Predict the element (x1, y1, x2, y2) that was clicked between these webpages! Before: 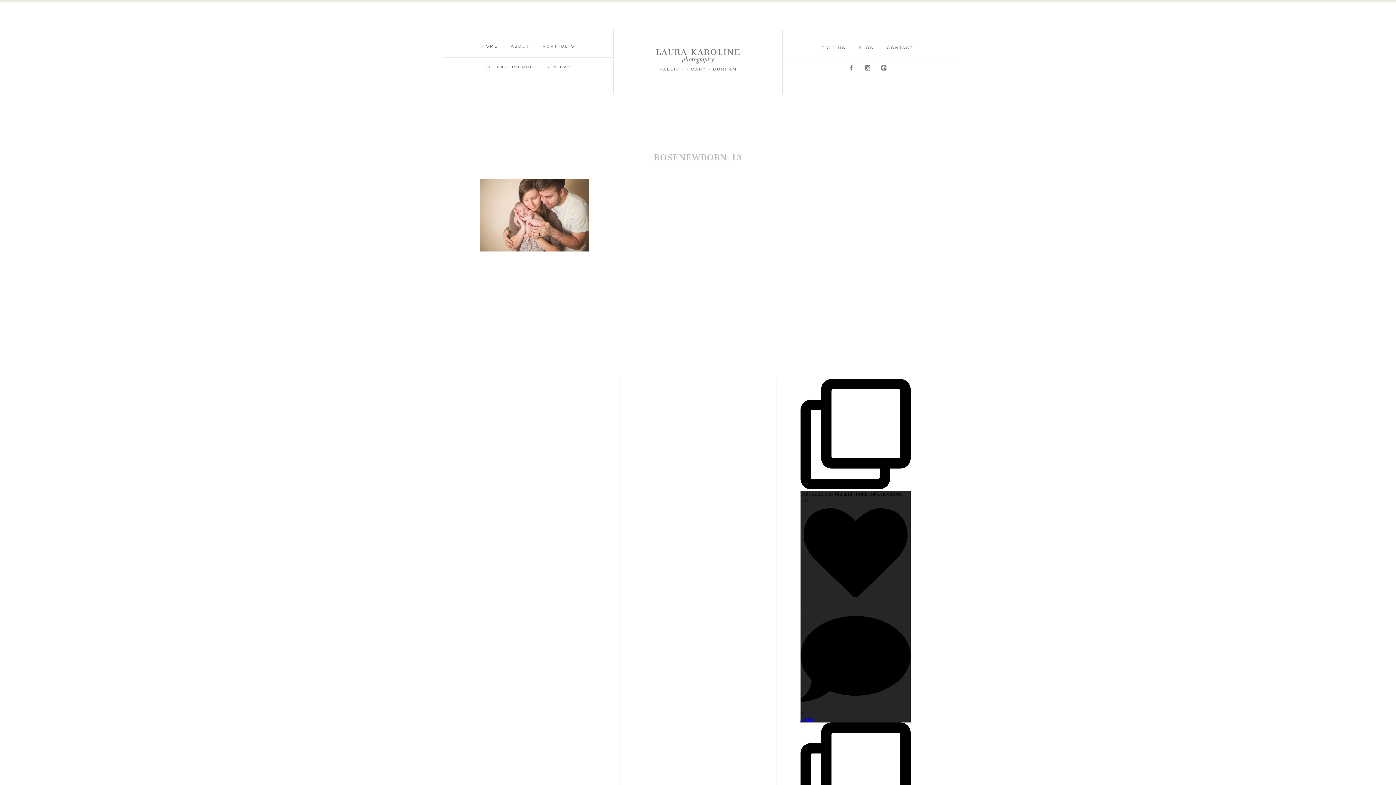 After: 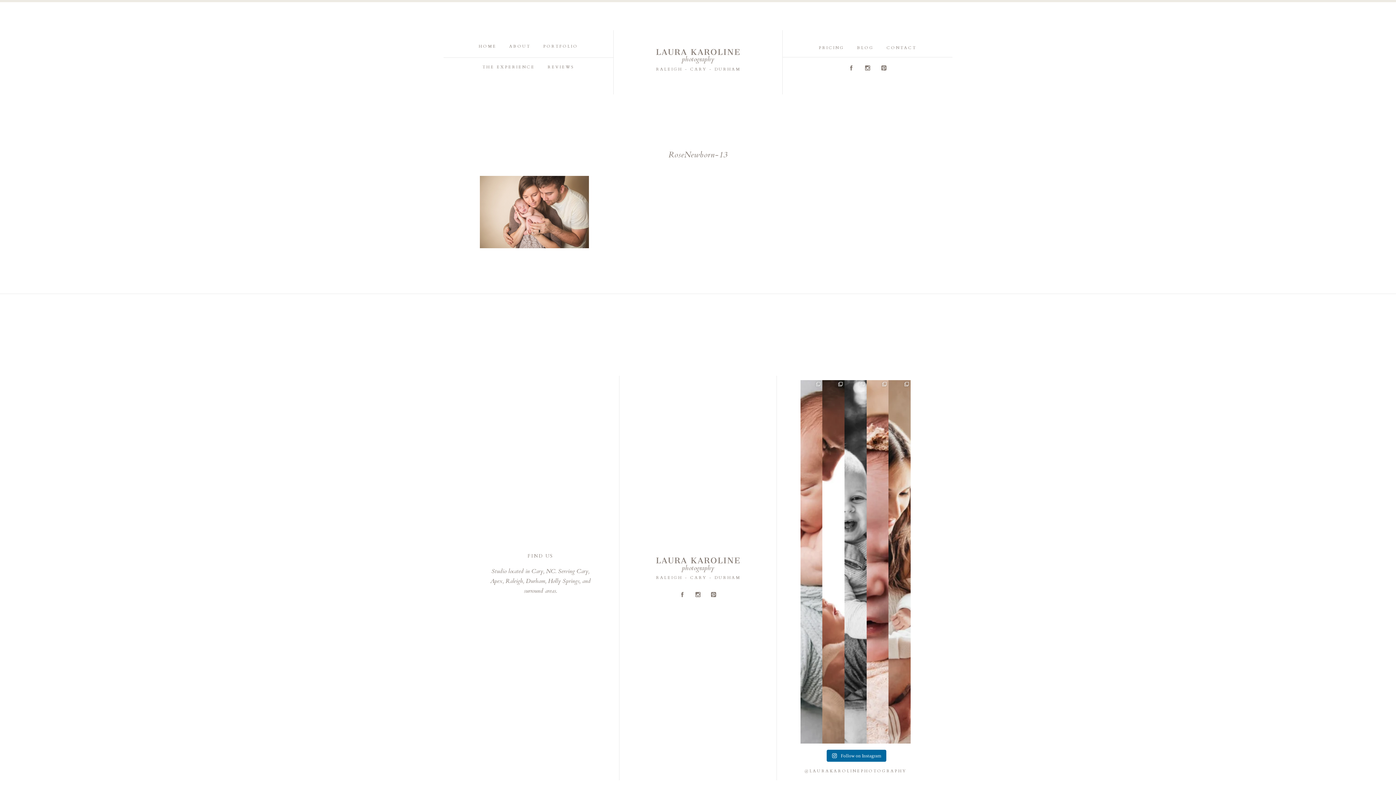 Action: label: A bbox: (847, 64, 855, 71)